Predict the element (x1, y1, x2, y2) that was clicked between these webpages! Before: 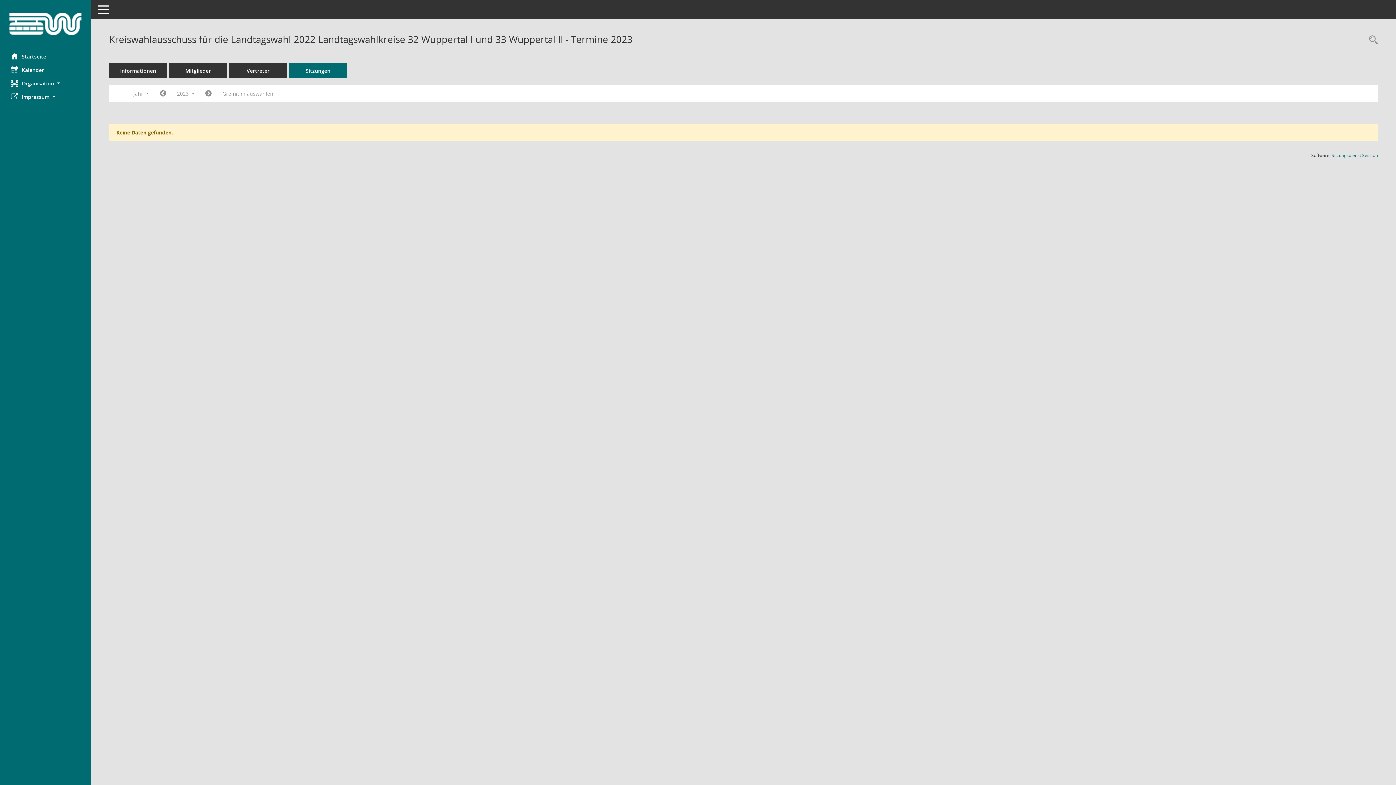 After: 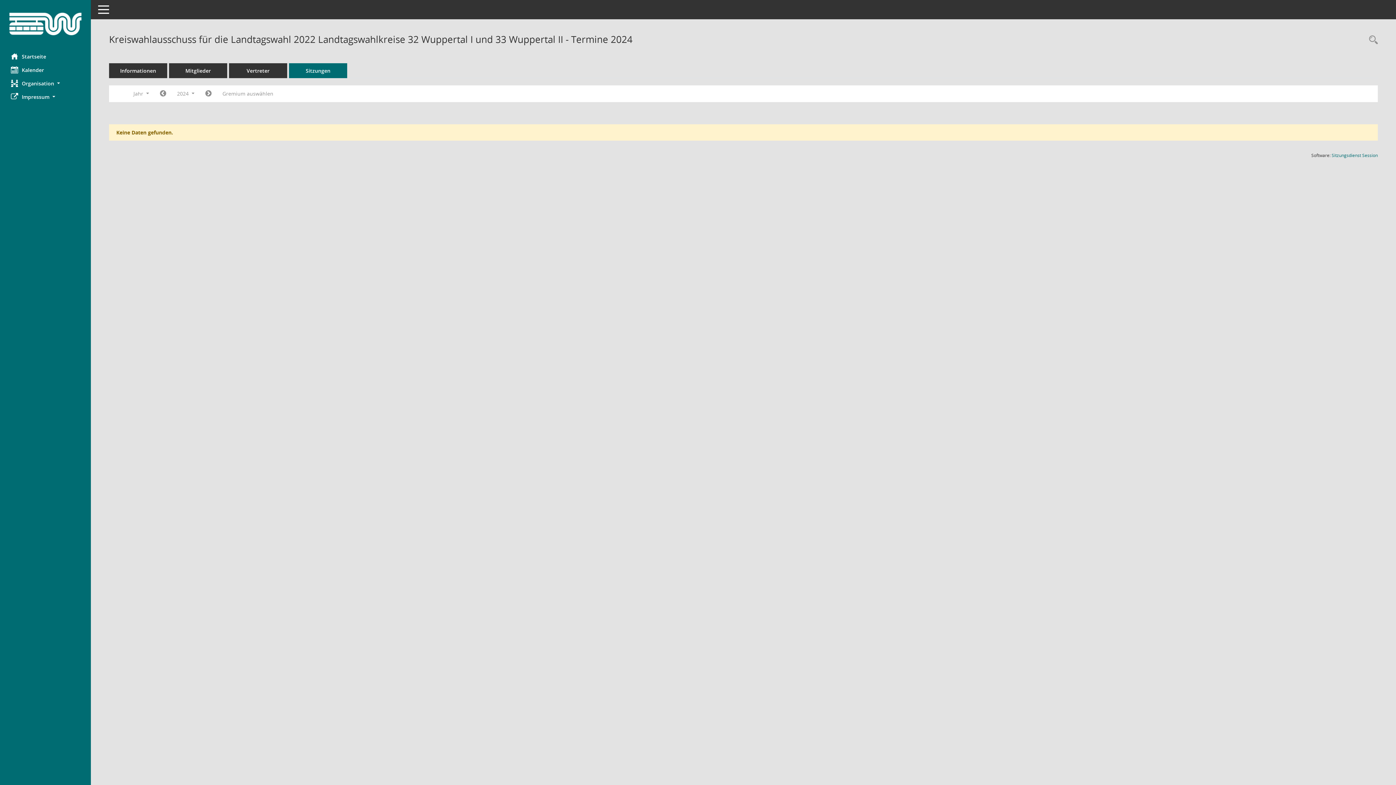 Action: label: Jahr: 2024 Monat: 1 bbox: (199, 87, 217, 100)